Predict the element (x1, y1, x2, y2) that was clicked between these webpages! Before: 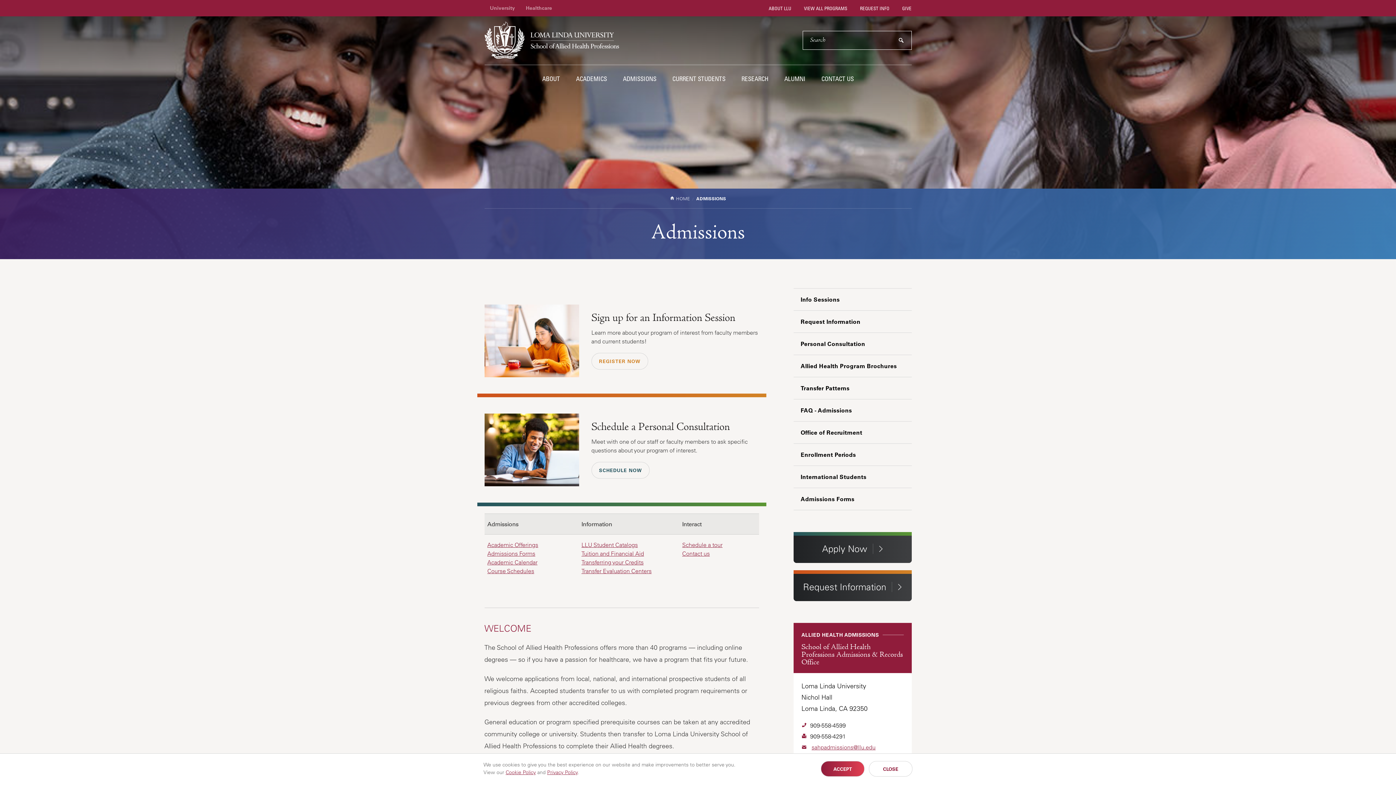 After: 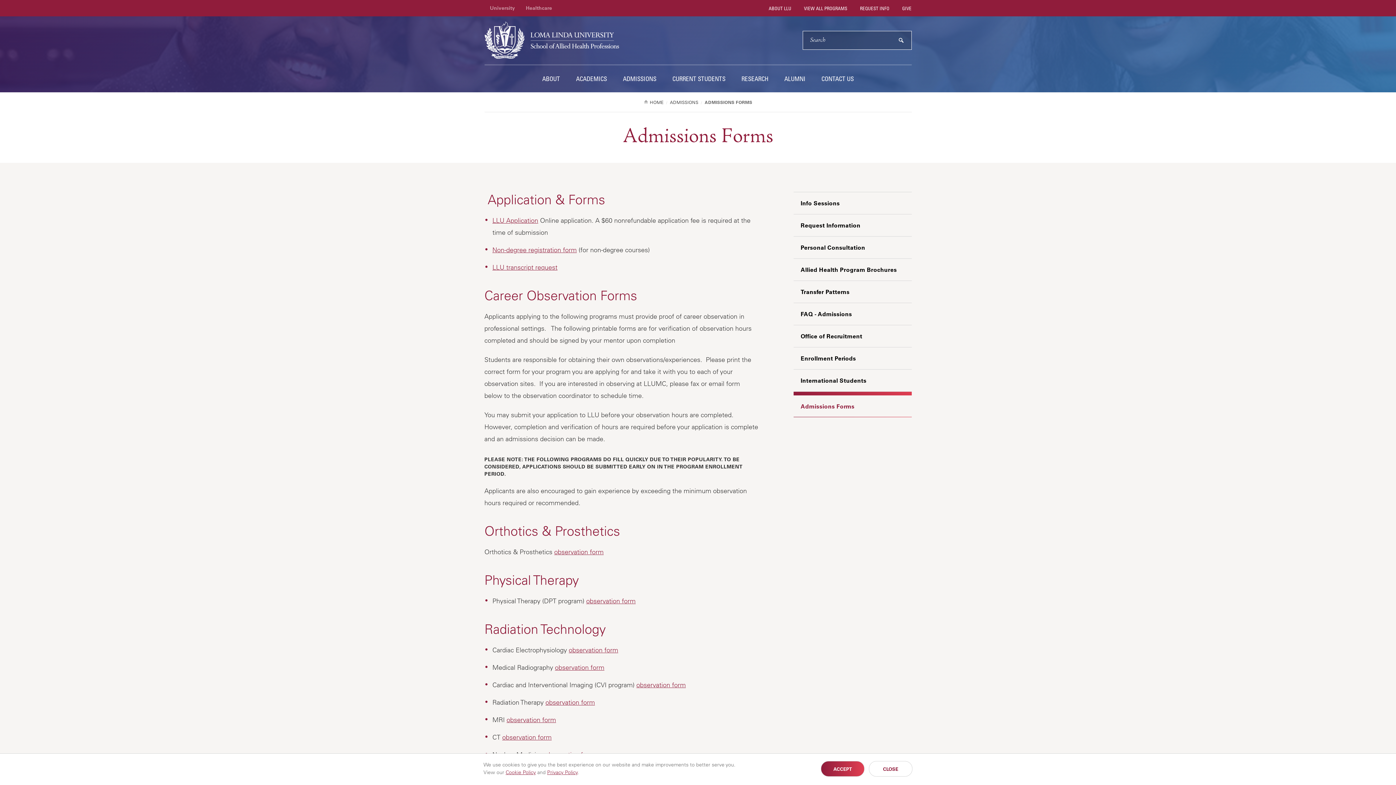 Action: label: Admissions Forms bbox: (487, 550, 535, 557)